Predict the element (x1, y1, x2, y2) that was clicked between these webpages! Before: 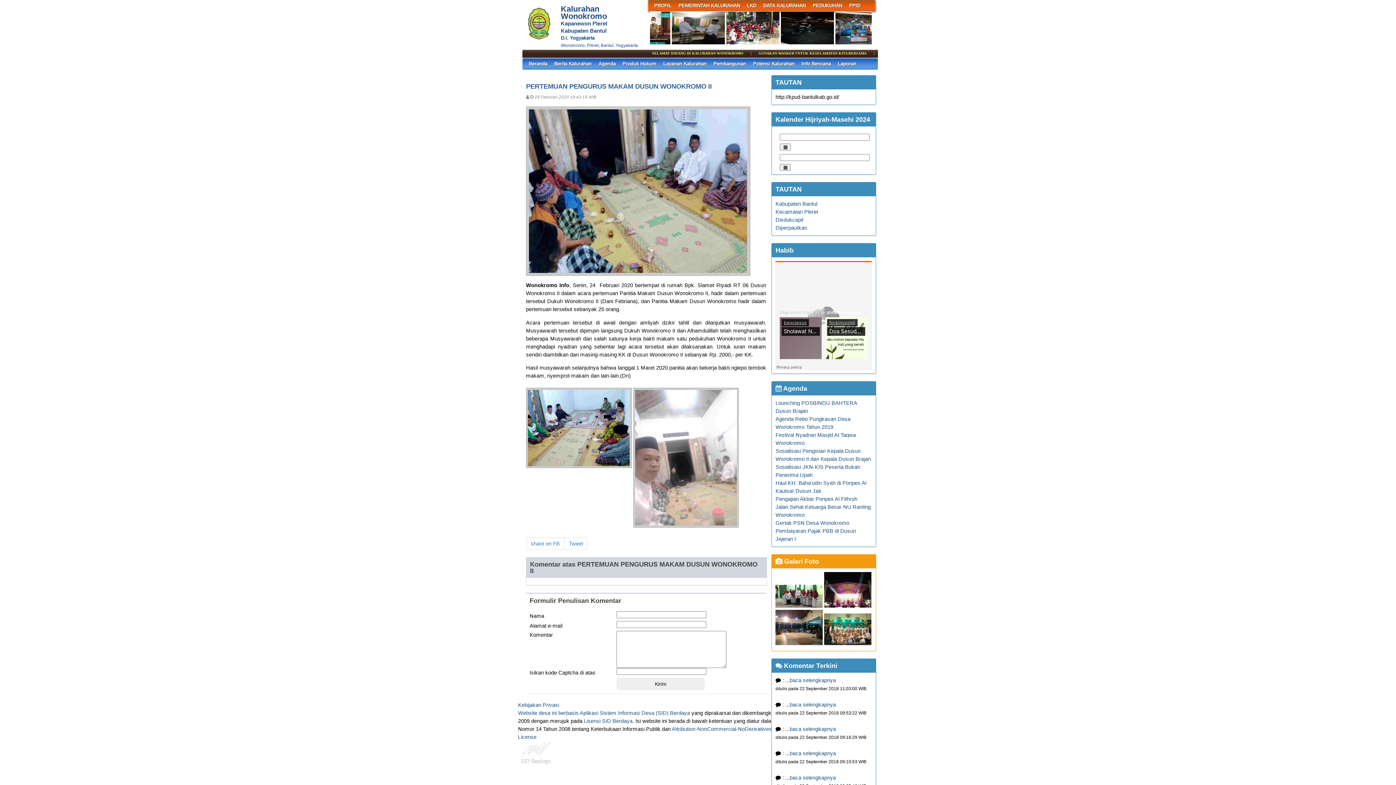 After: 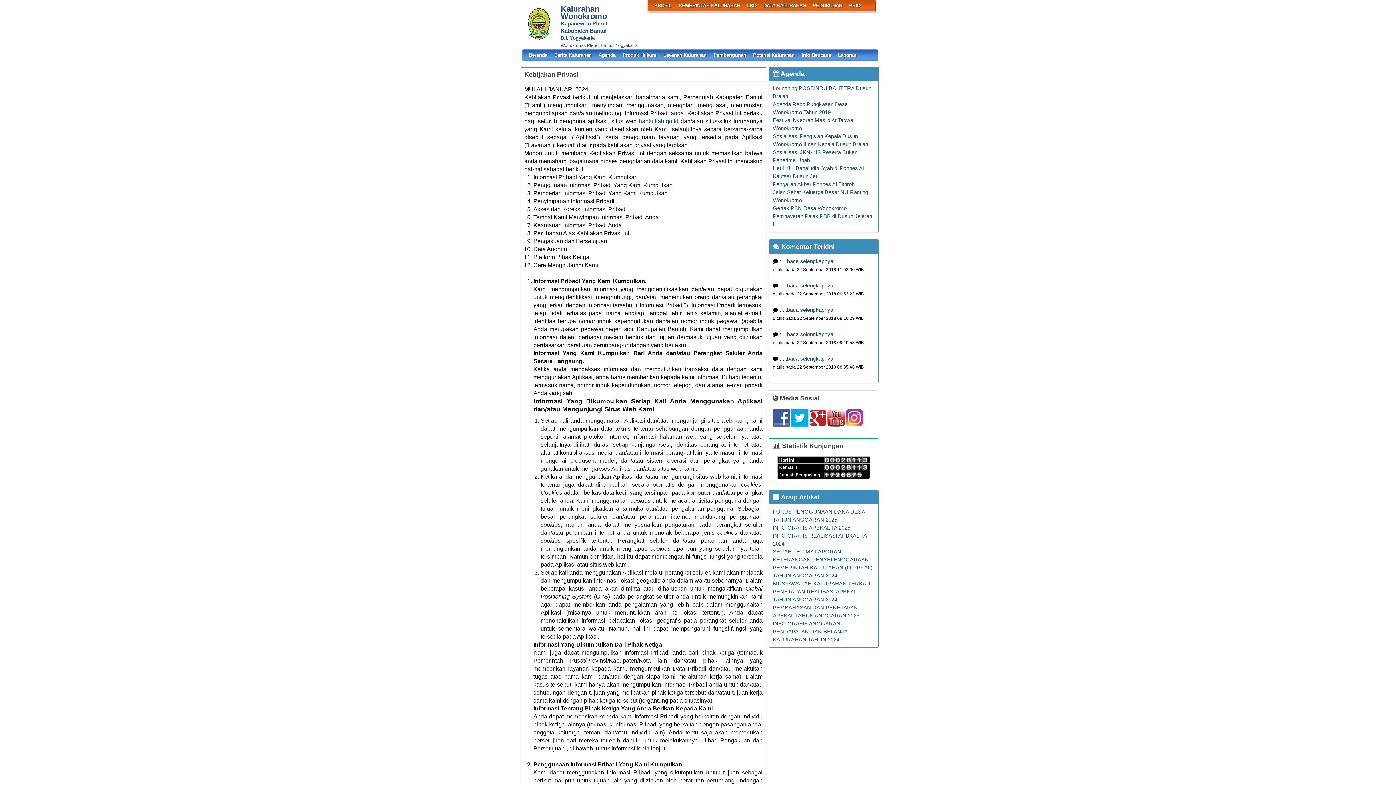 Action: label: Kebijakan Privasi bbox: (518, 702, 559, 708)